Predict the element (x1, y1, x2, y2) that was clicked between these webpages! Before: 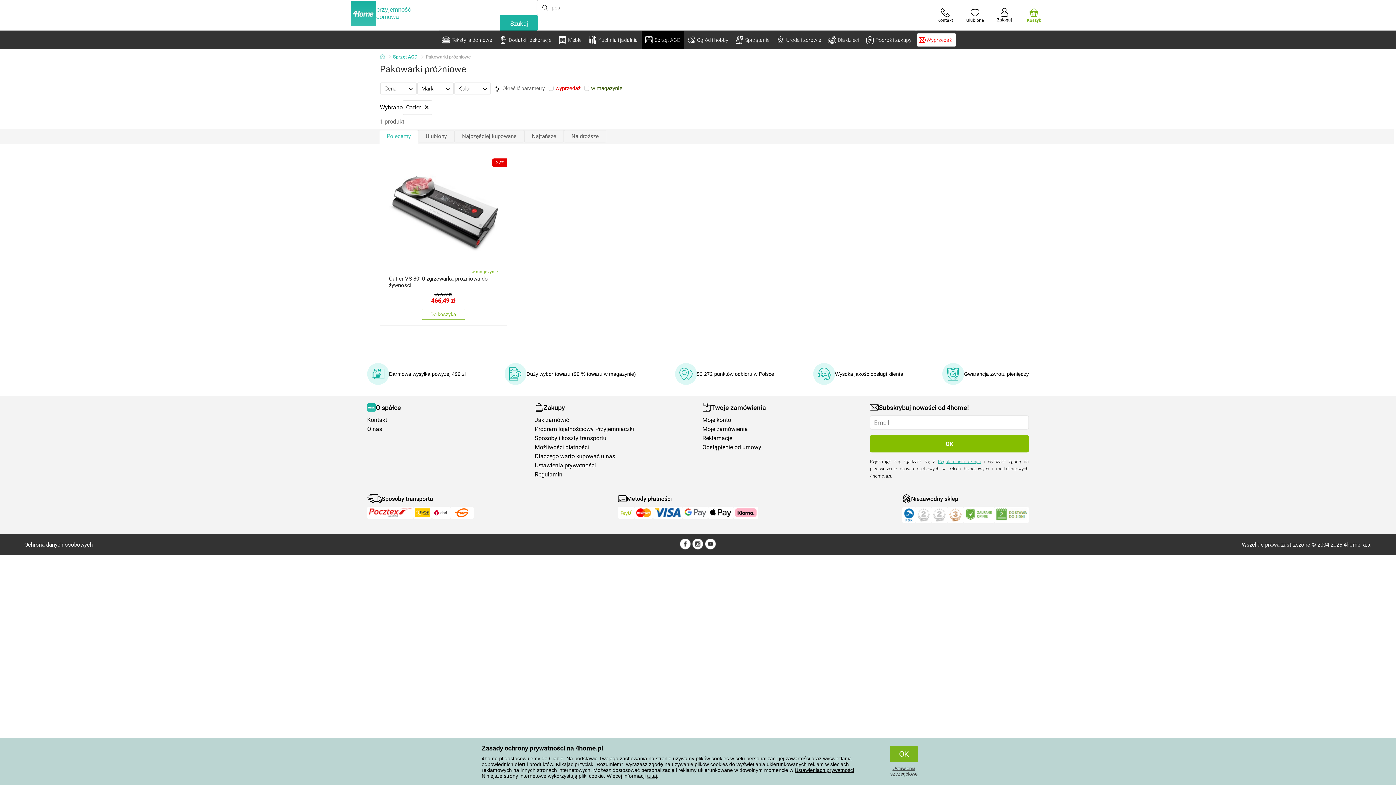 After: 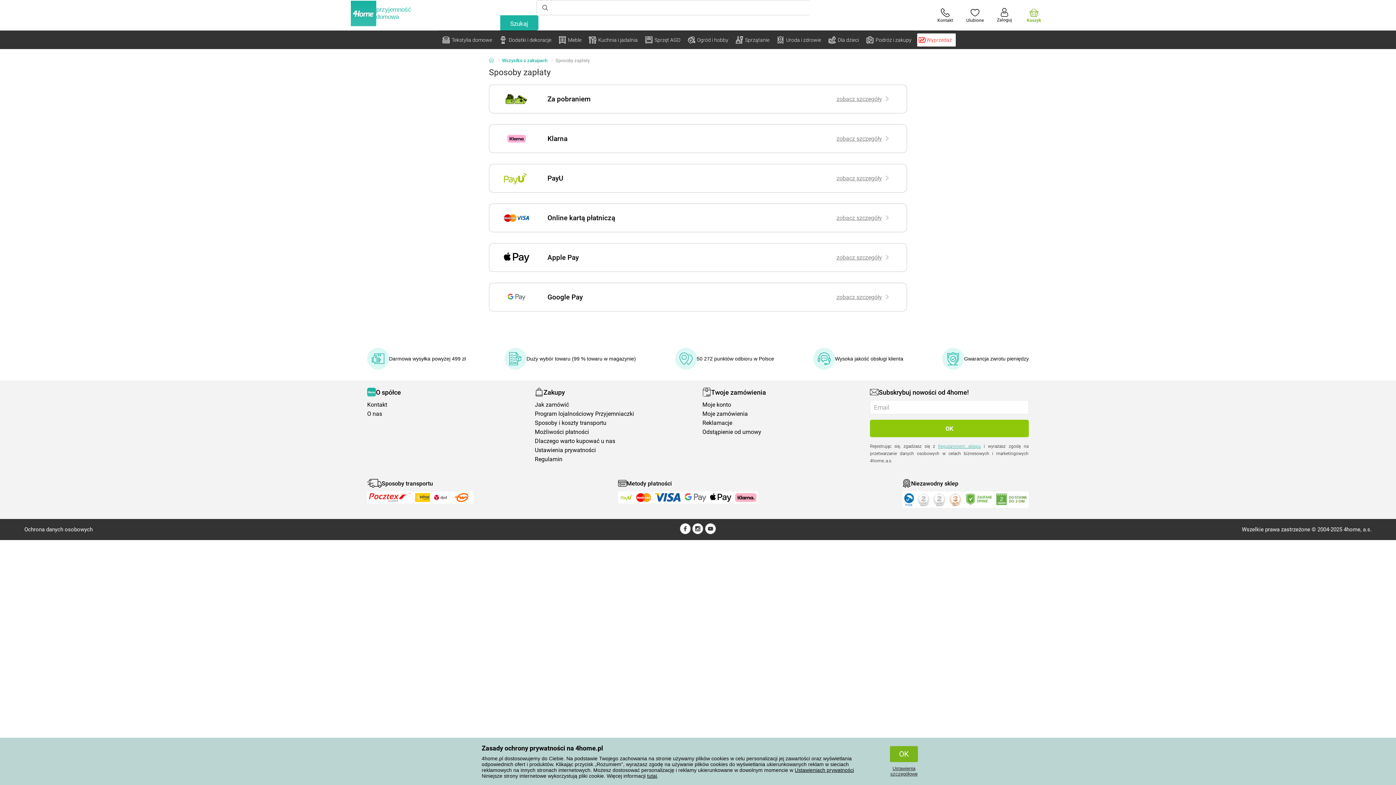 Action: bbox: (733, 506, 758, 519)